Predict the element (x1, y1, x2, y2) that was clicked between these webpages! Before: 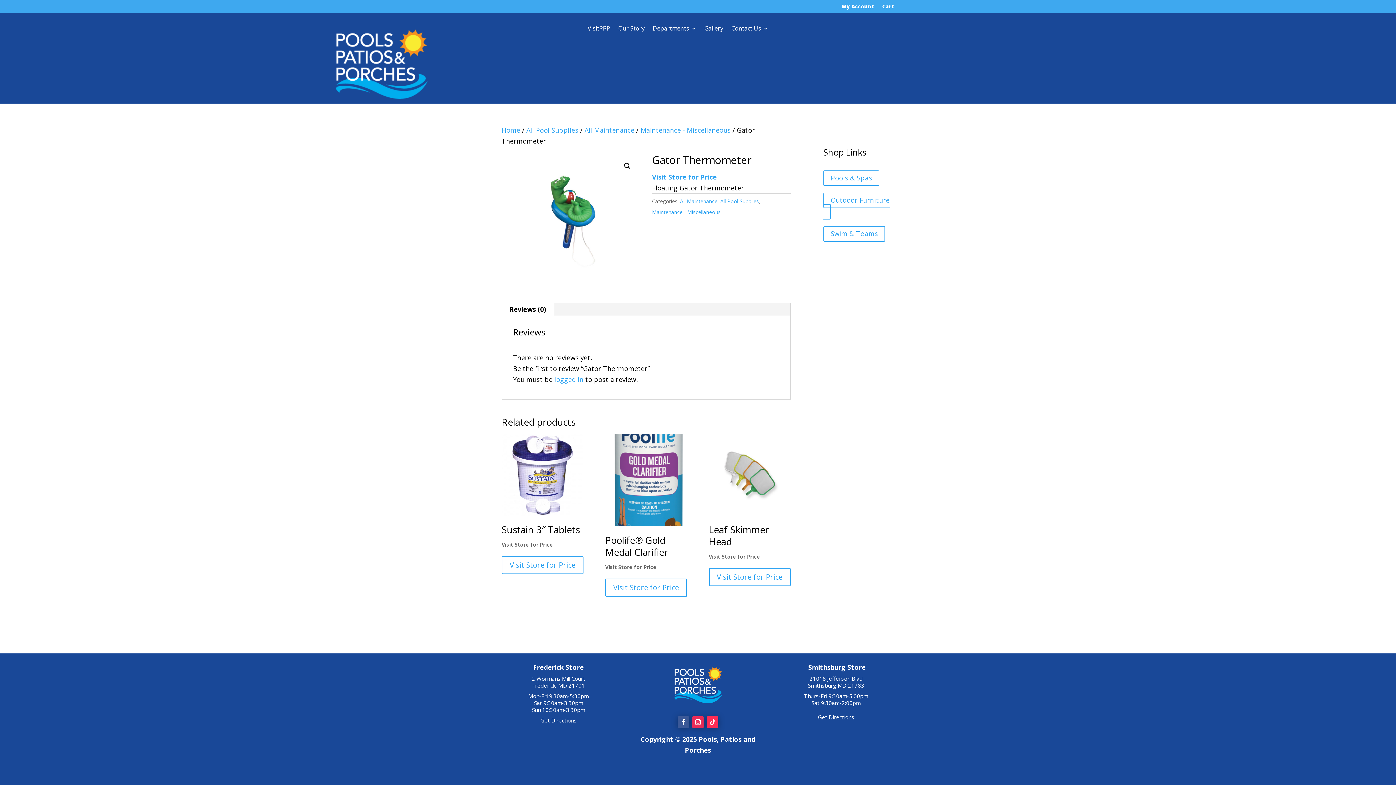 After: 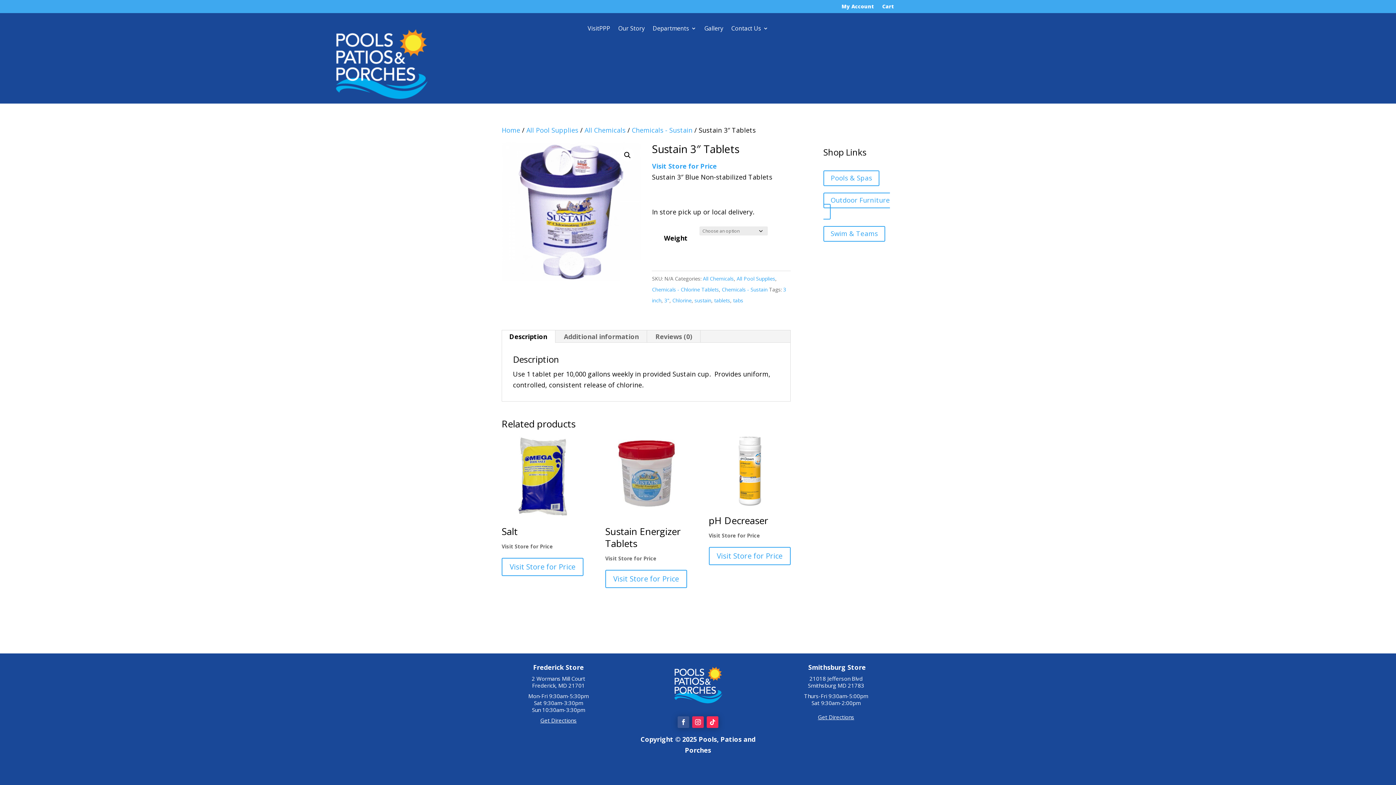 Action: bbox: (501, 434, 583, 549) label: Sustain 3″ Tablets
Visit Store for Price